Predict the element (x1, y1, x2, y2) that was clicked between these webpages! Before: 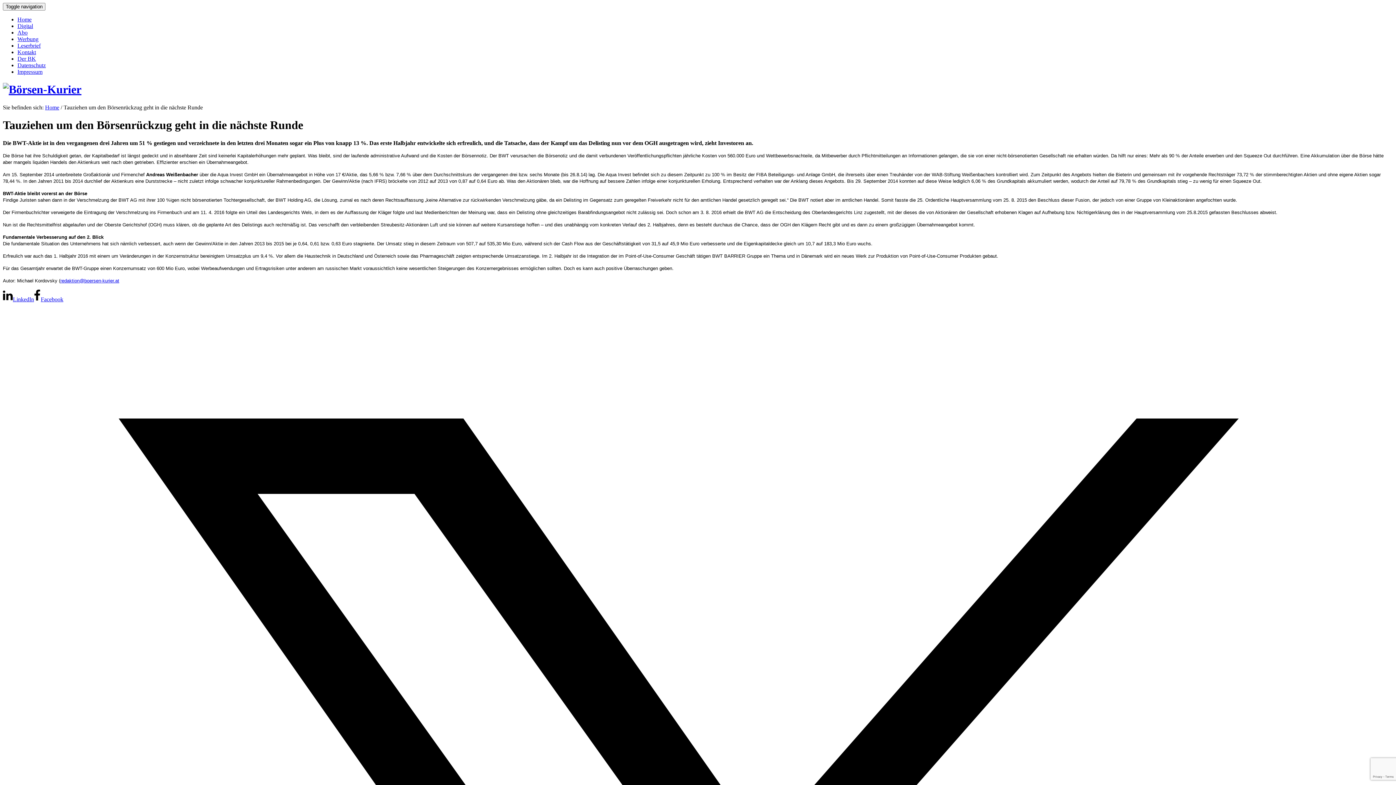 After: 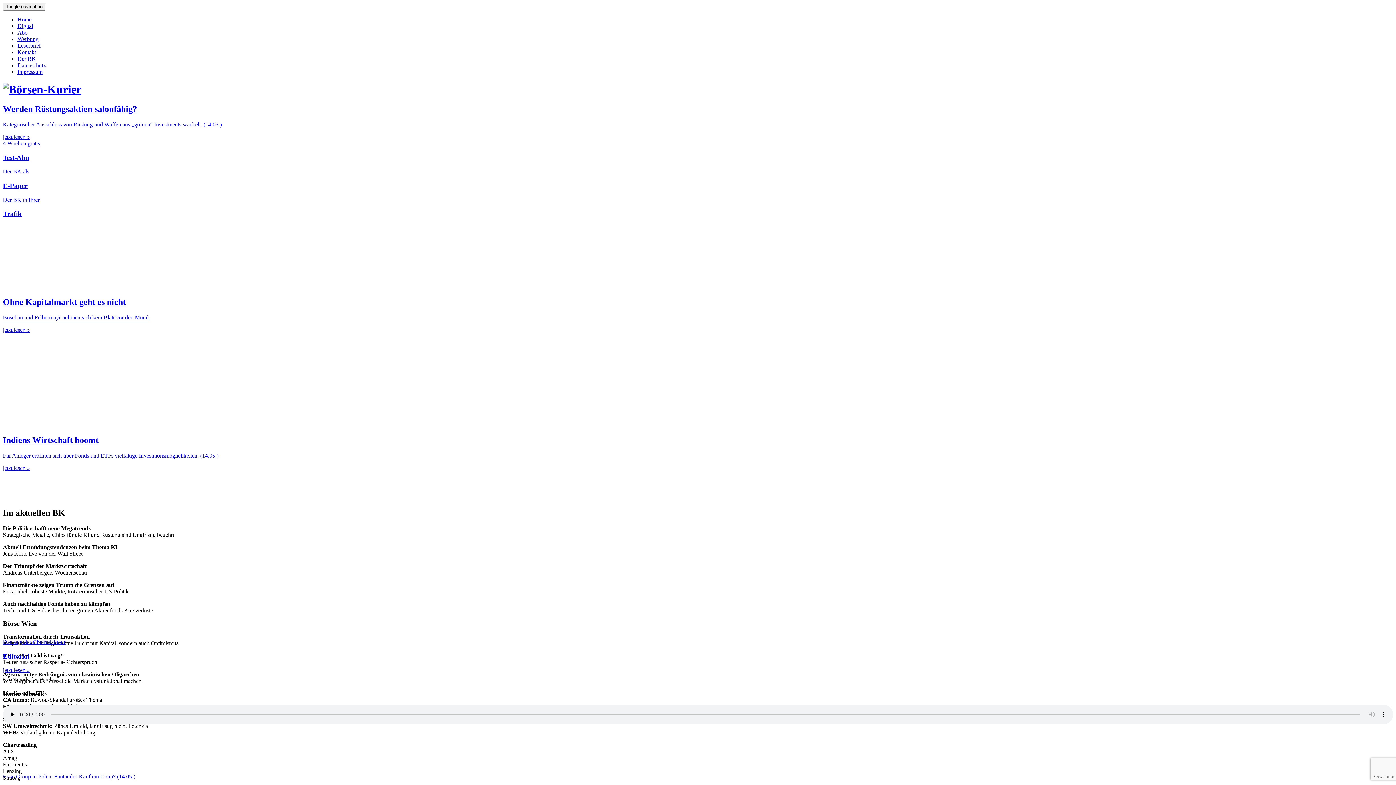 Action: label: Home bbox: (17, 16, 31, 22)